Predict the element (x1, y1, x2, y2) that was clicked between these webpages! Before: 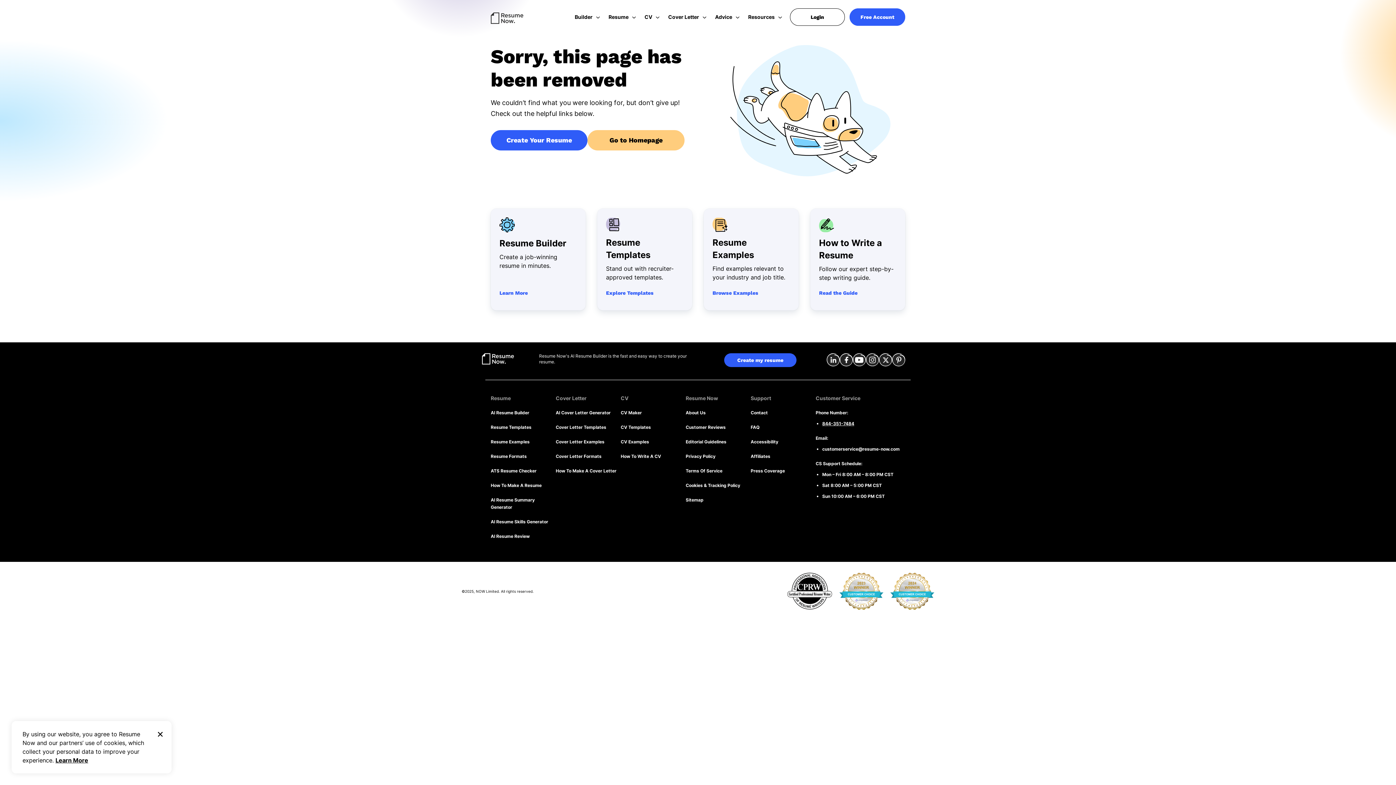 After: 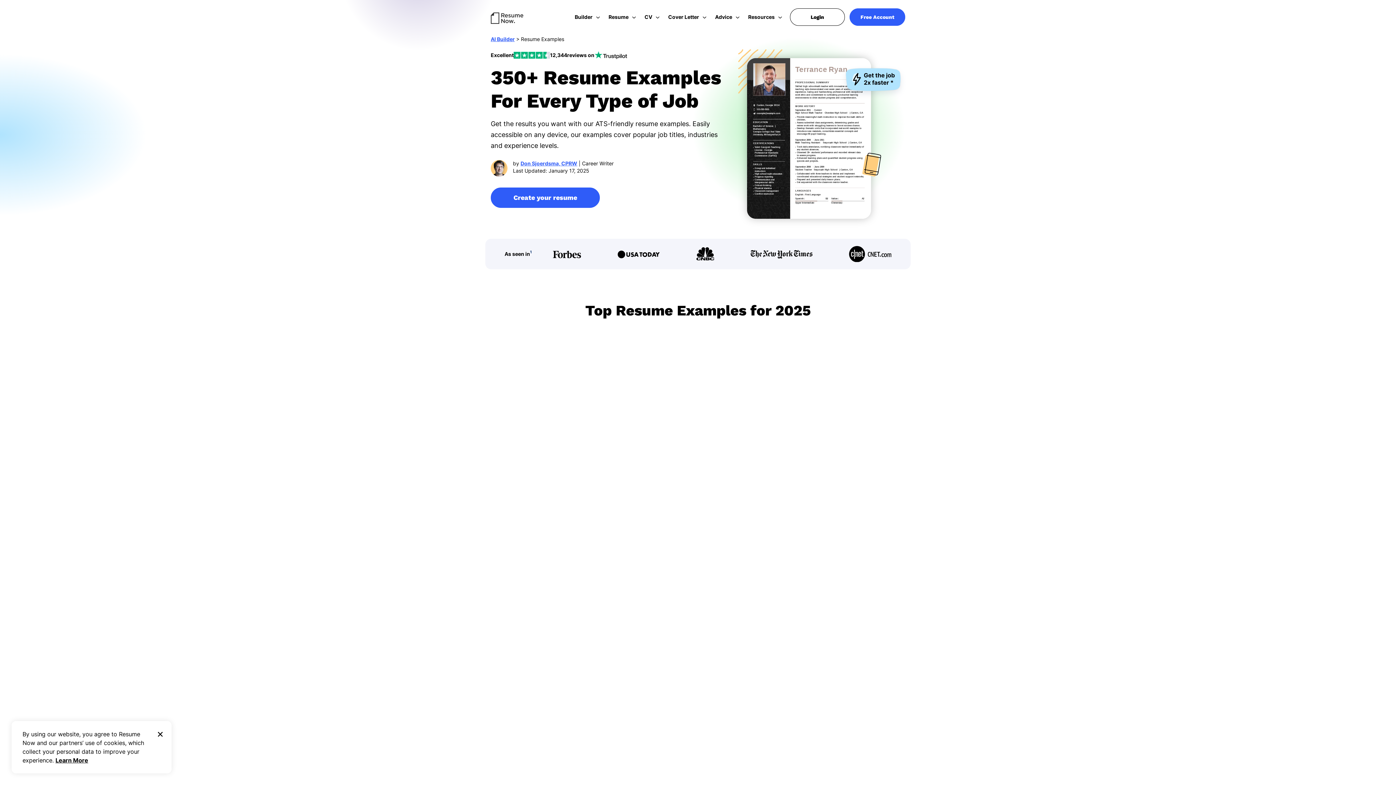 Action: bbox: (704, 208, 798, 310) label: Resume Examples
Find examples relevant to your industry and job title.
Browse Examples